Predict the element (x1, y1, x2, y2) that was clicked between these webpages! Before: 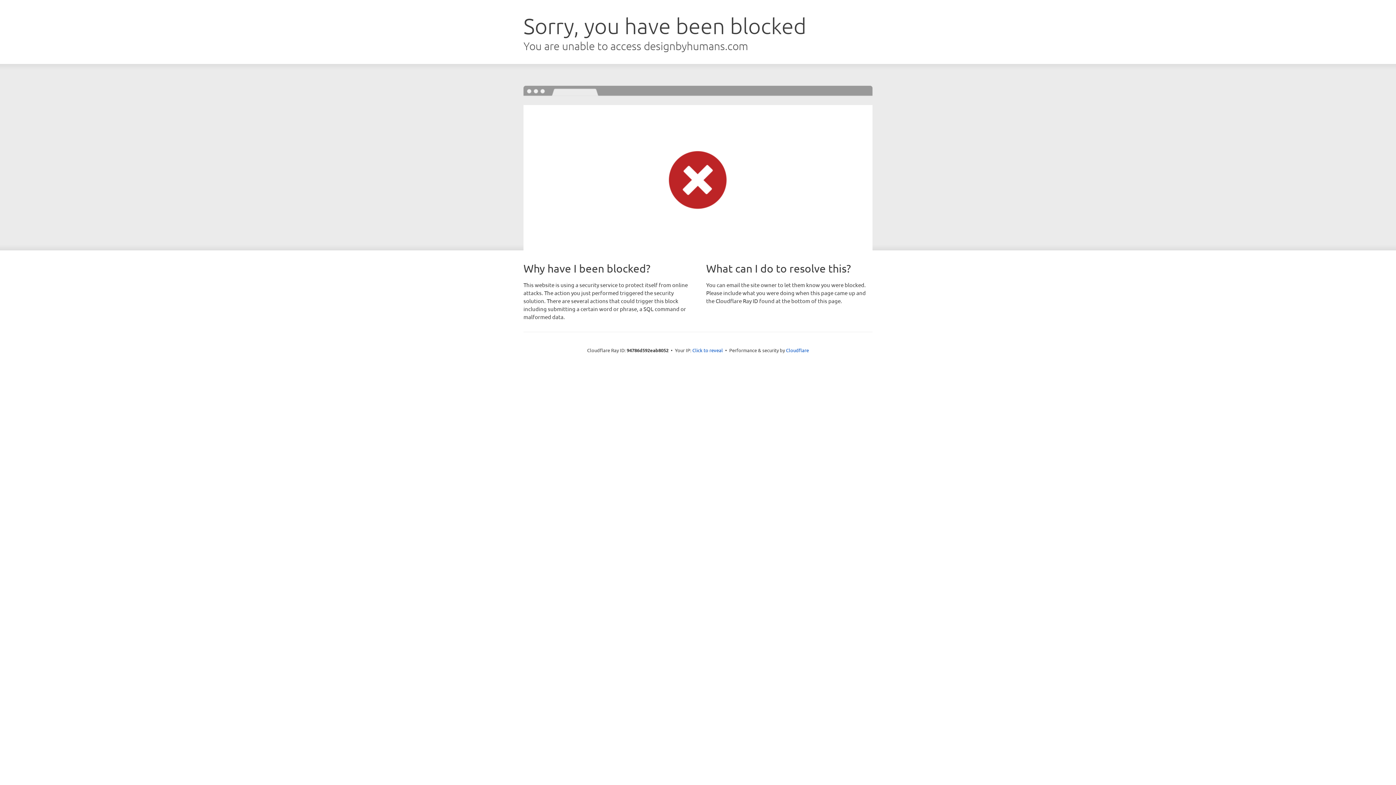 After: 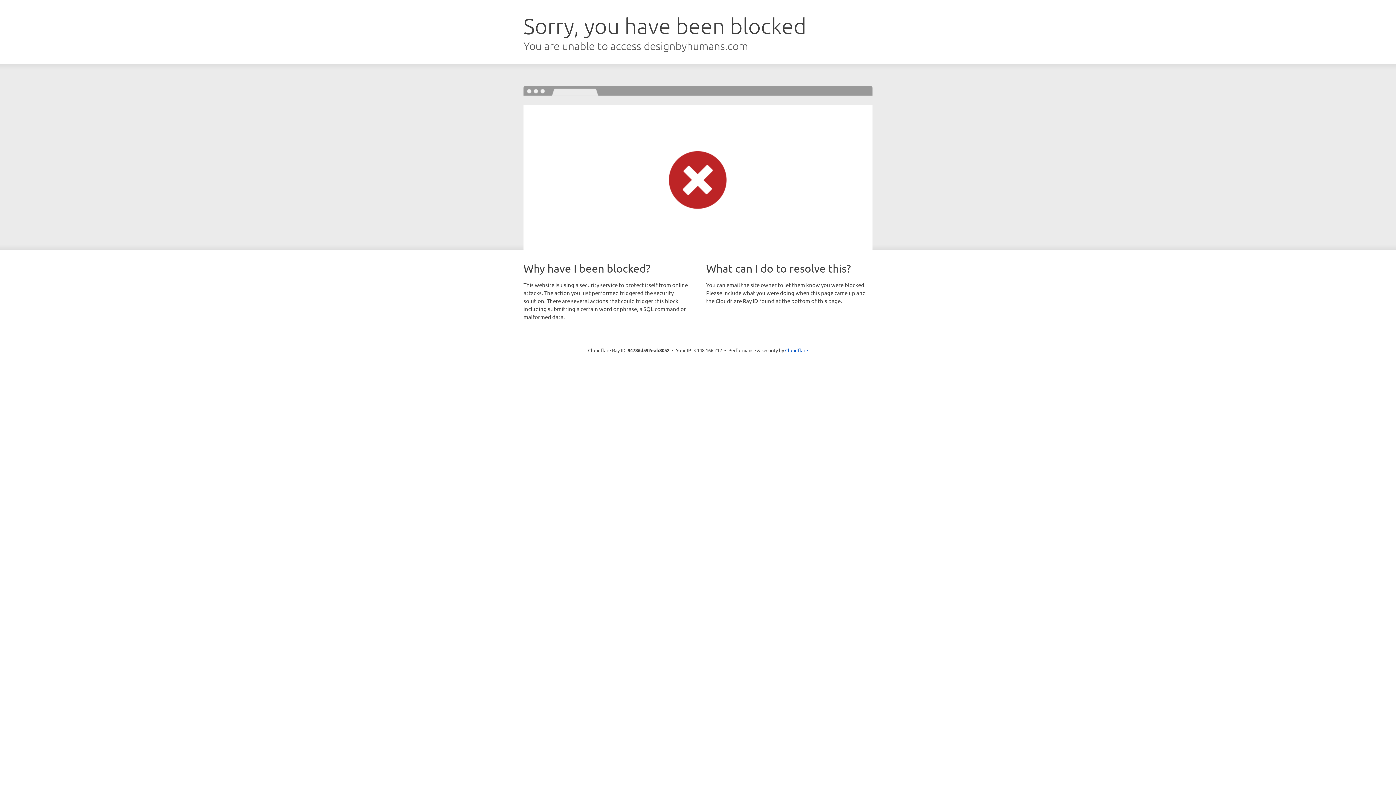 Action: label: Click to reveal bbox: (692, 346, 723, 353)